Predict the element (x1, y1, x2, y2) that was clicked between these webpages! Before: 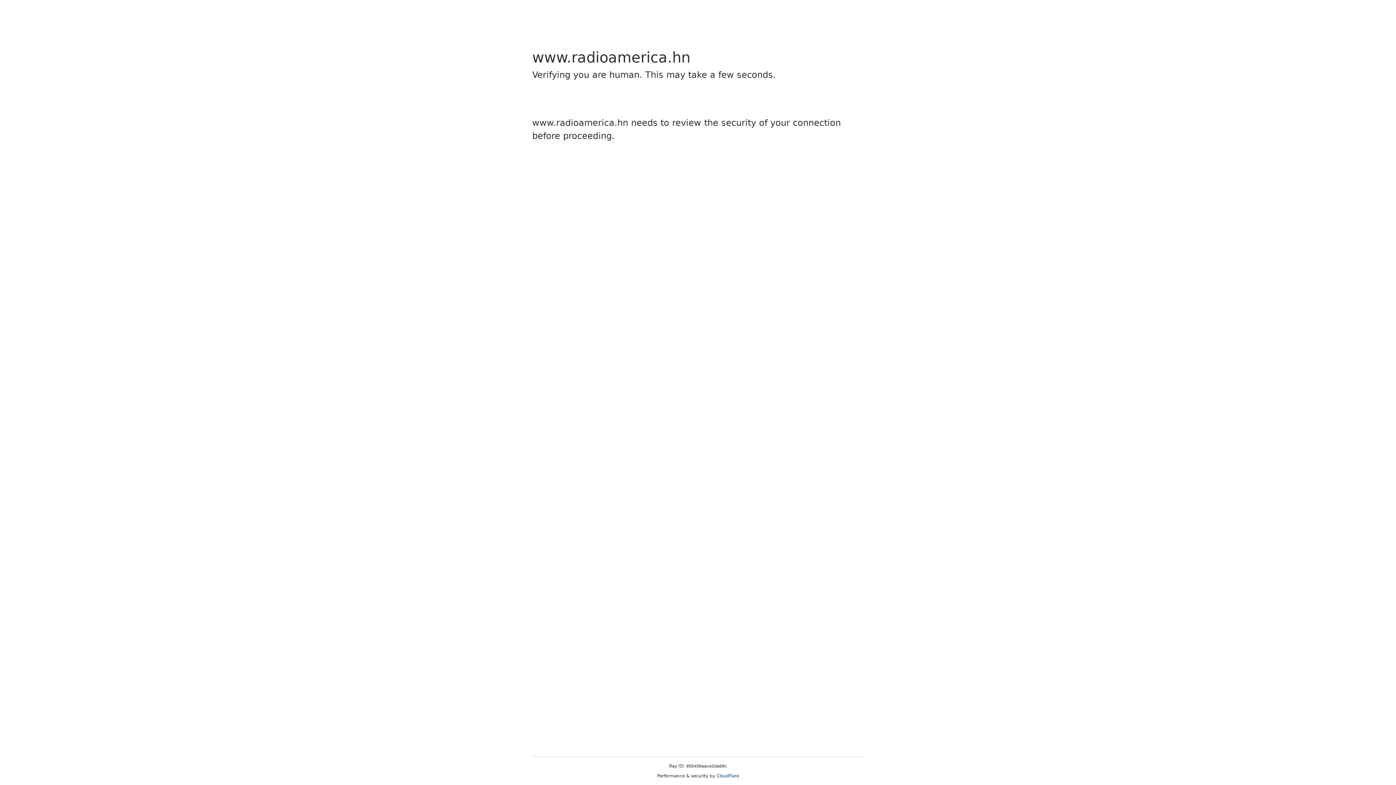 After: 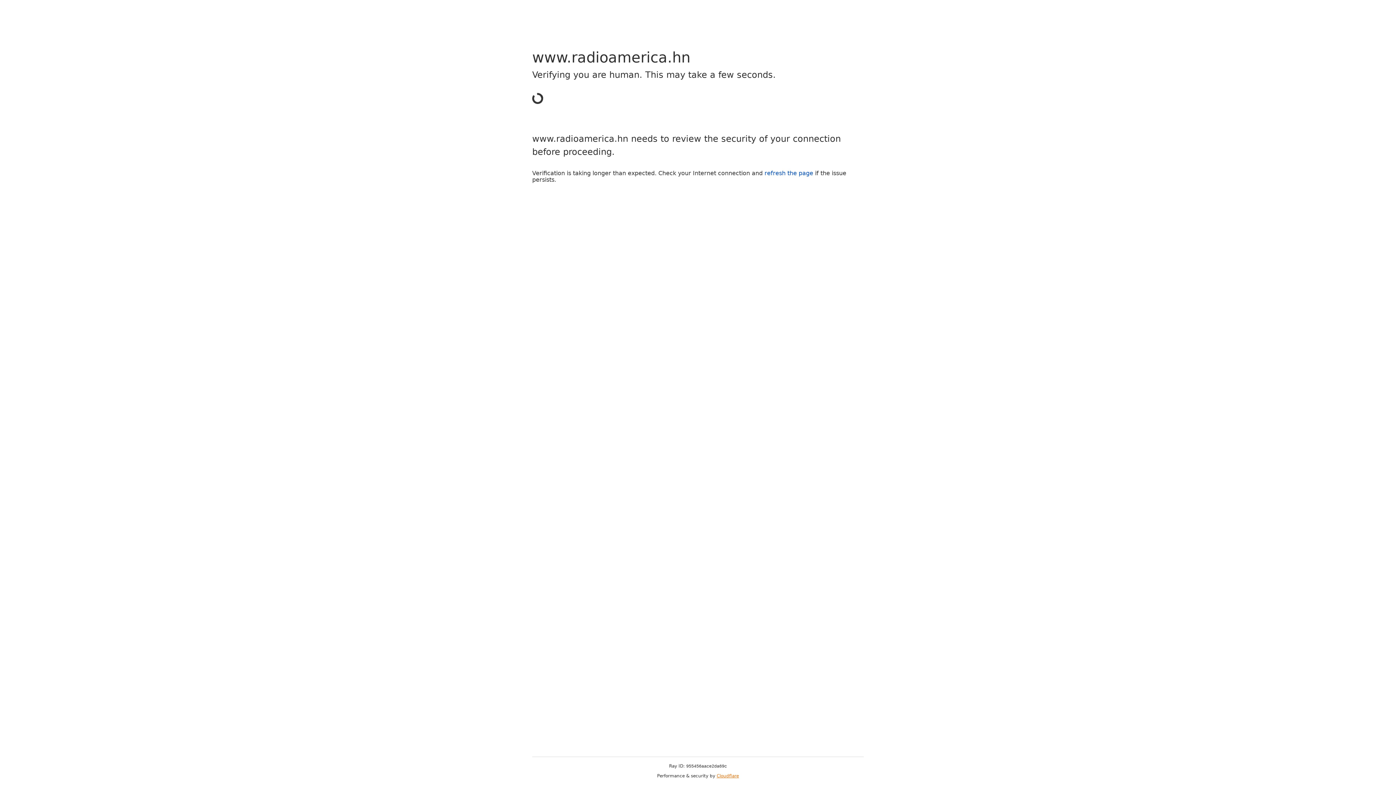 Action: bbox: (716, 773, 739, 778) label: Cloudflare